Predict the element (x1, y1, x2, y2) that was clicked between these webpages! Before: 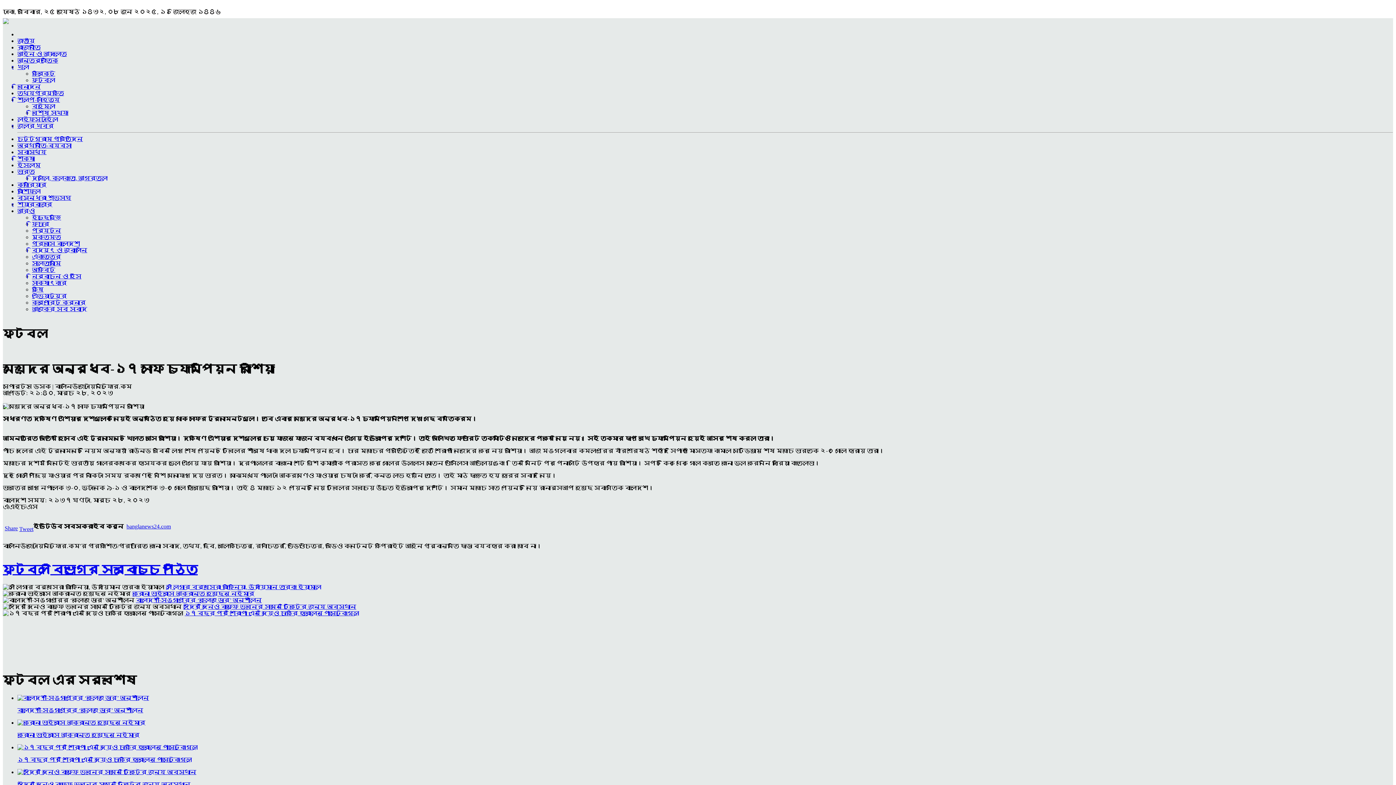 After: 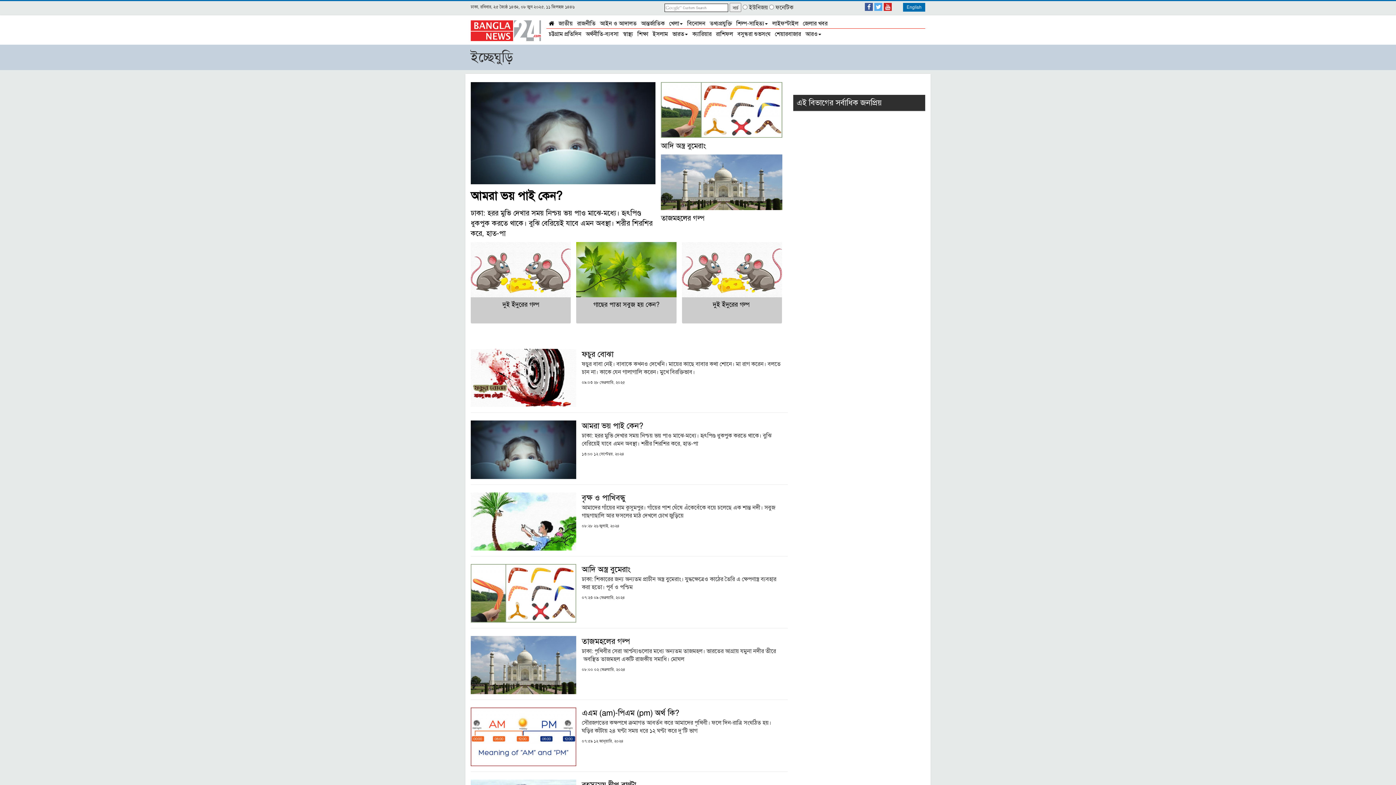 Action: bbox: (32, 214, 61, 220) label: ইচ্ছেঘুড়ি